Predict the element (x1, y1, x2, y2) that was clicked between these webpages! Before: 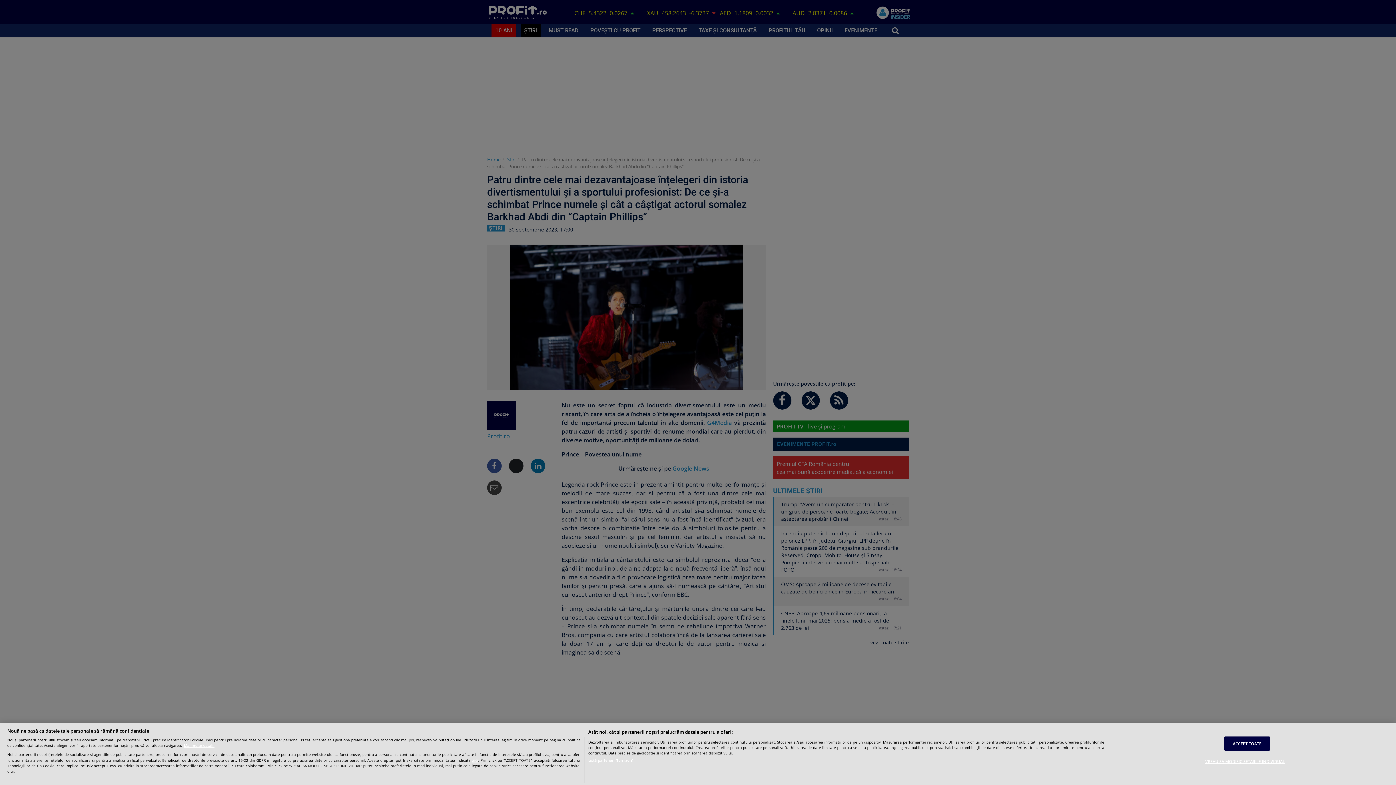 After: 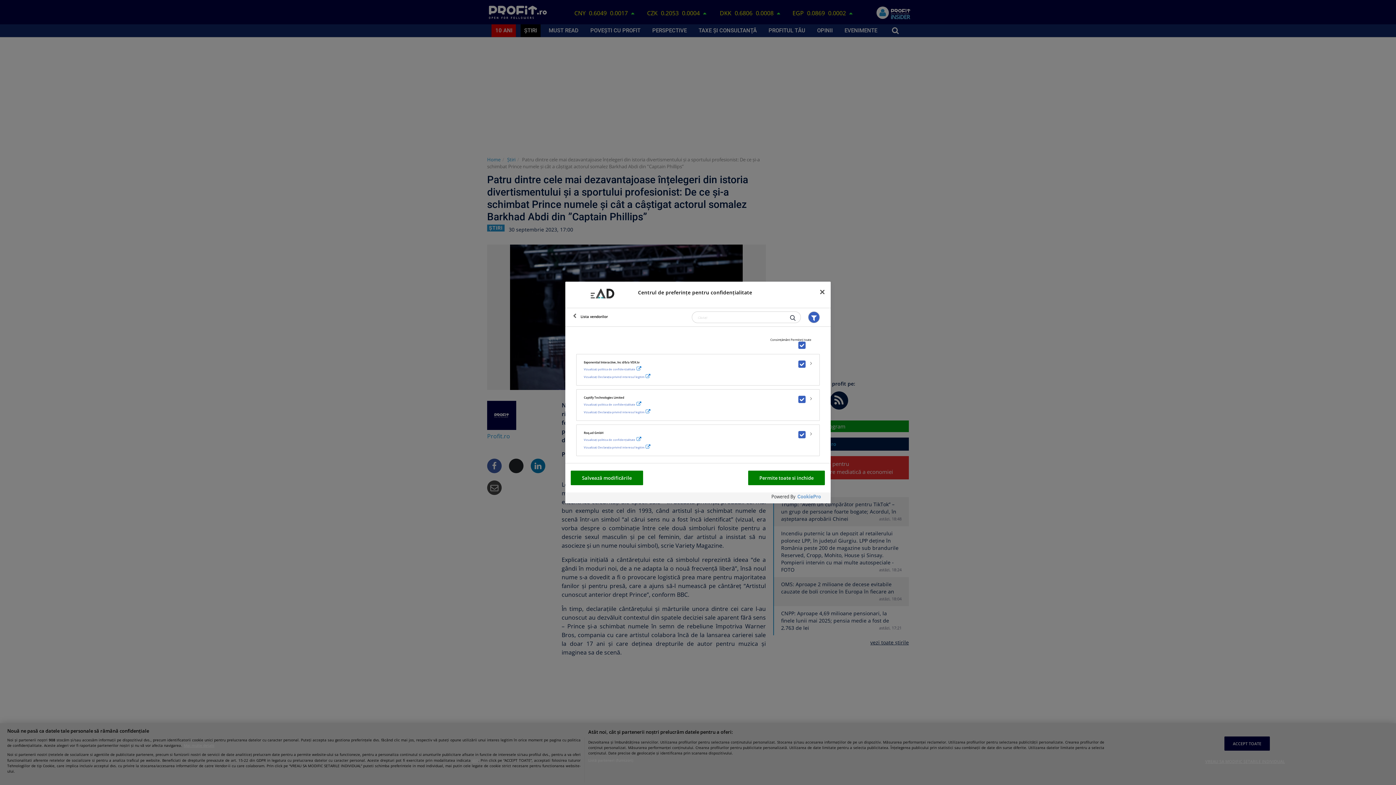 Action: bbox: (588, 758, 633, 763) label: Listă parteneri (furnizori)